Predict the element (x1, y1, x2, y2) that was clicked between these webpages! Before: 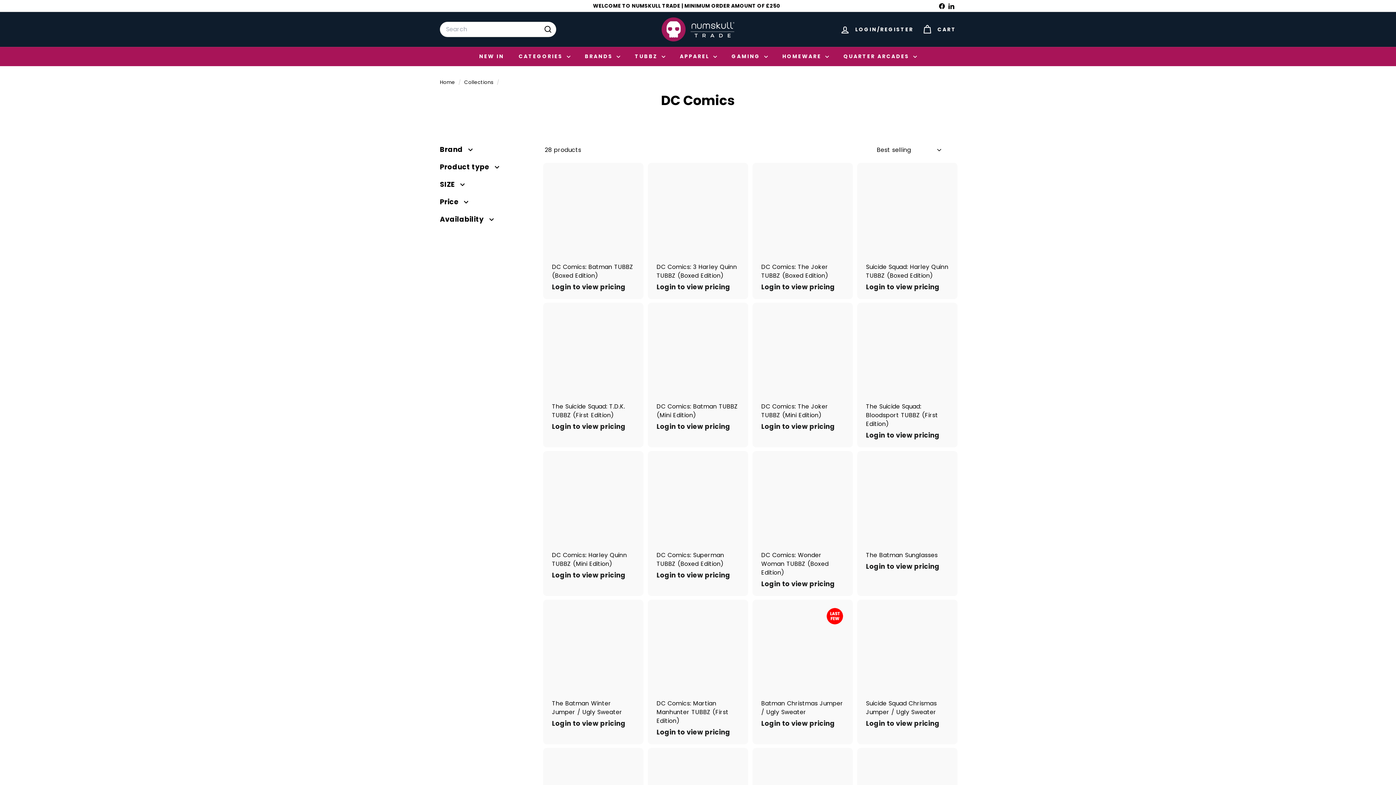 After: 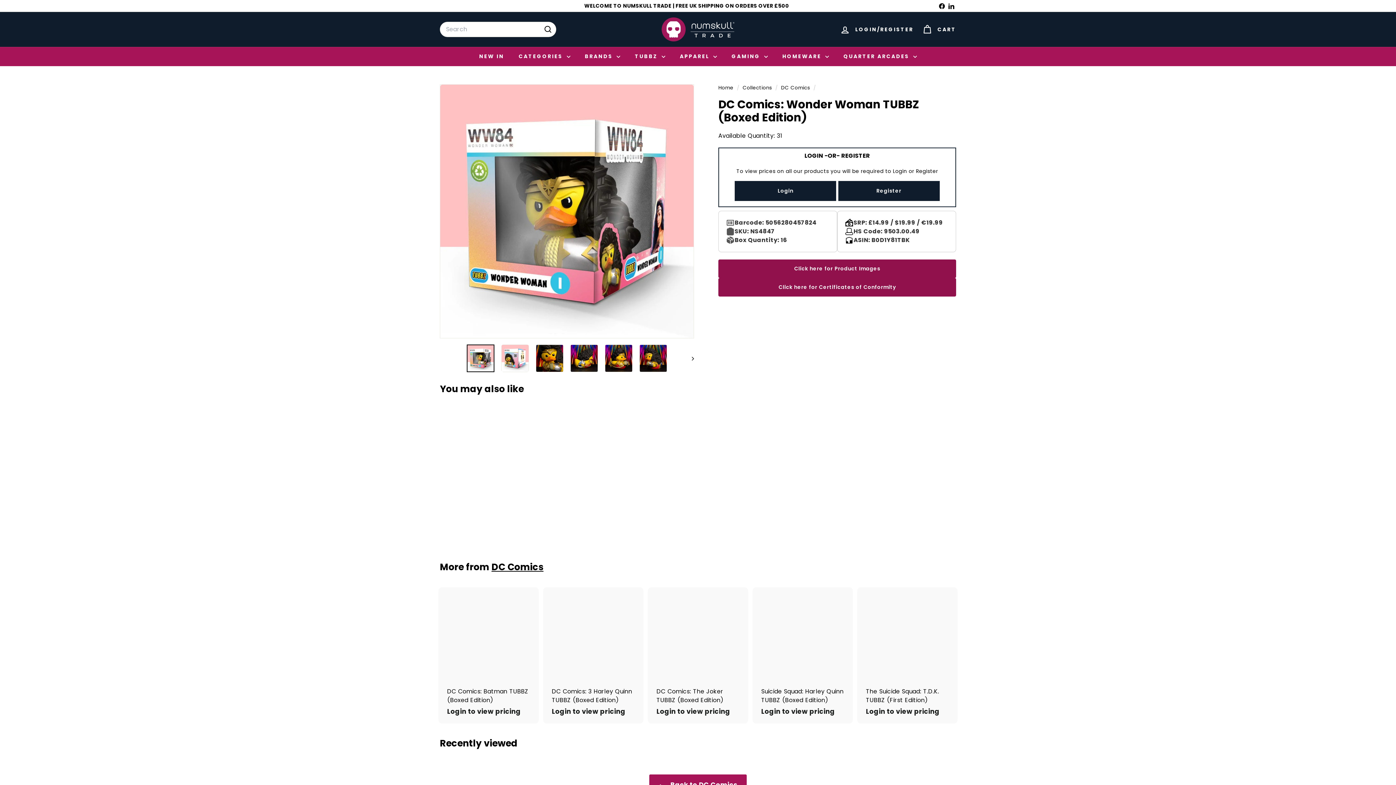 Action: bbox: (754, 451, 851, 596) label: DC Comics: Wonder Woman TUBBZ (Boxed Edition)
Login to view pricing